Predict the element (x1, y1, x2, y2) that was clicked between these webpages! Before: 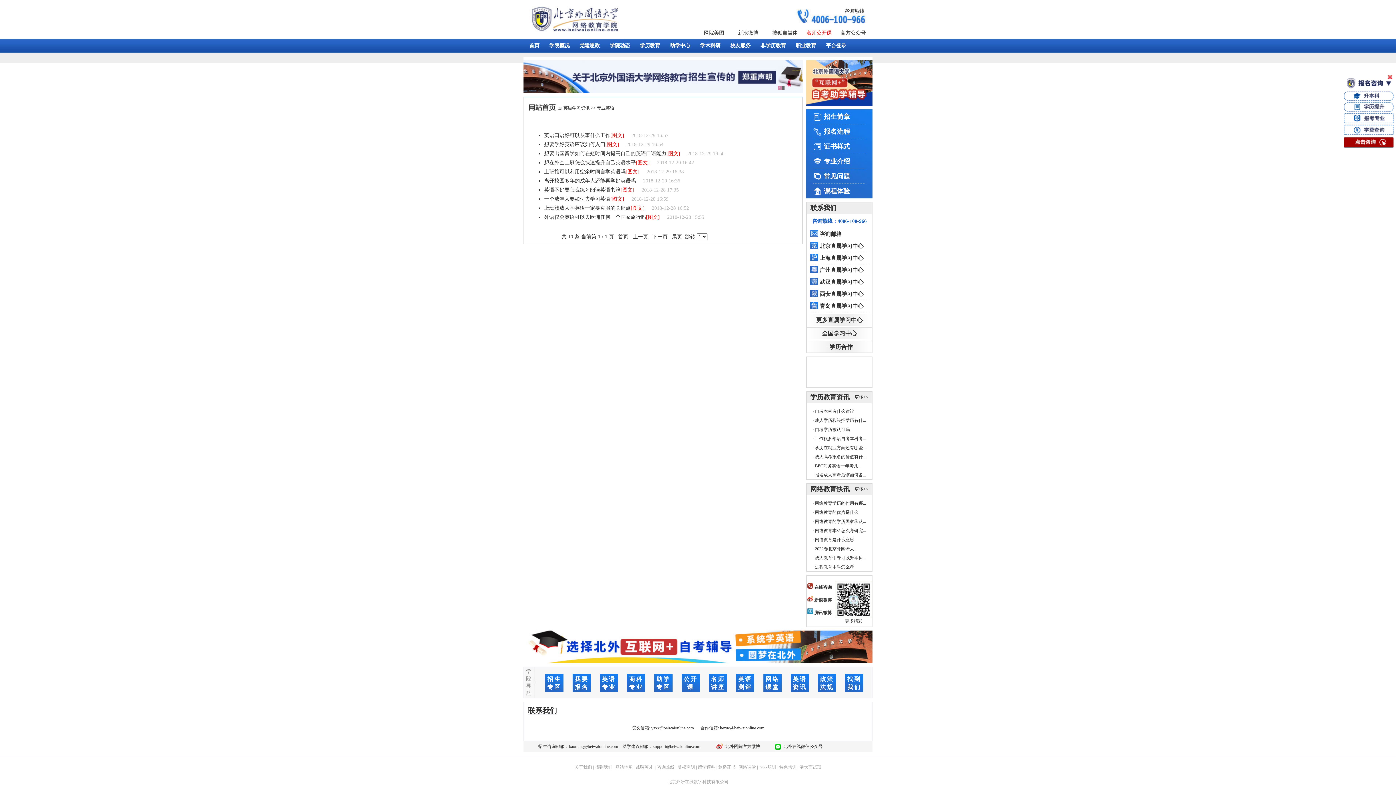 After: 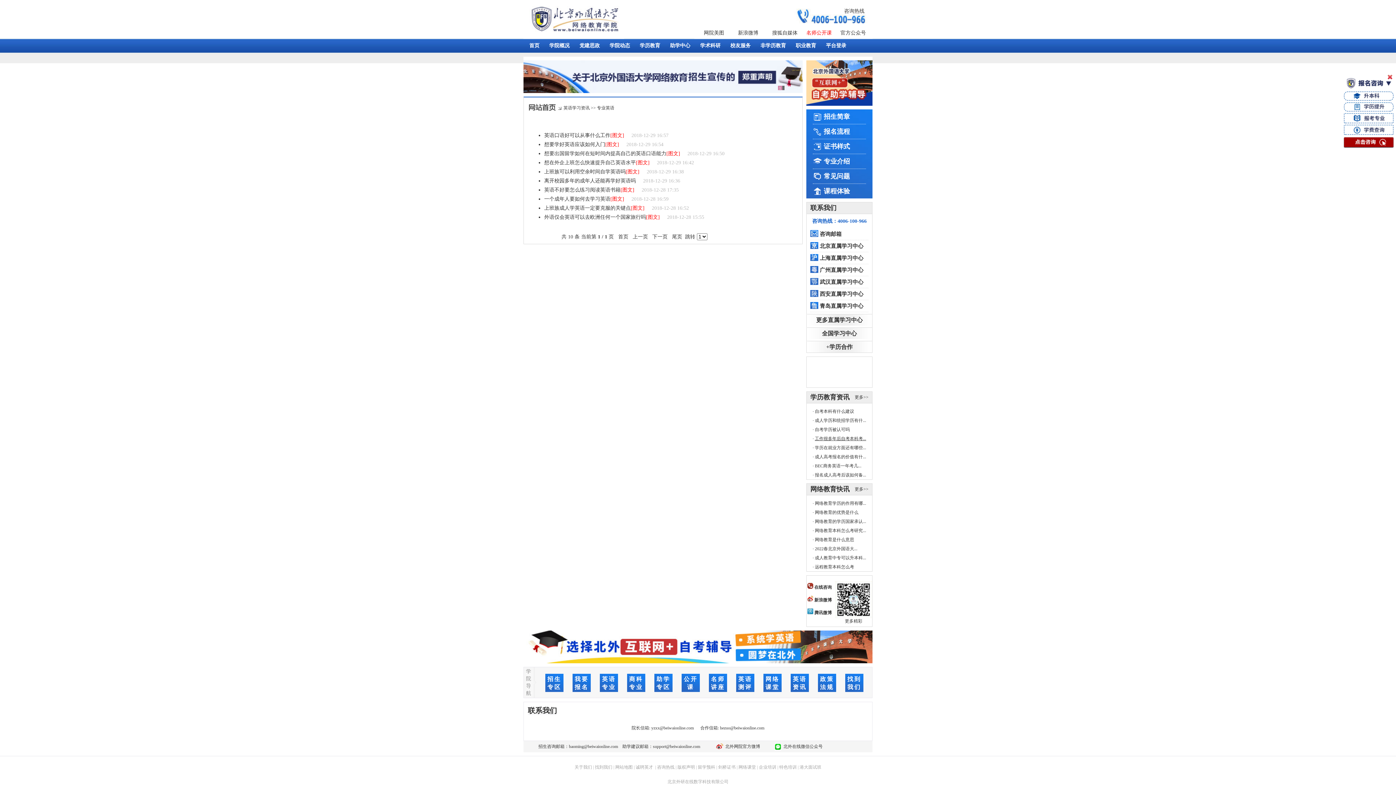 Action: label: 工作很多年后自考本科考... bbox: (815, 436, 866, 441)